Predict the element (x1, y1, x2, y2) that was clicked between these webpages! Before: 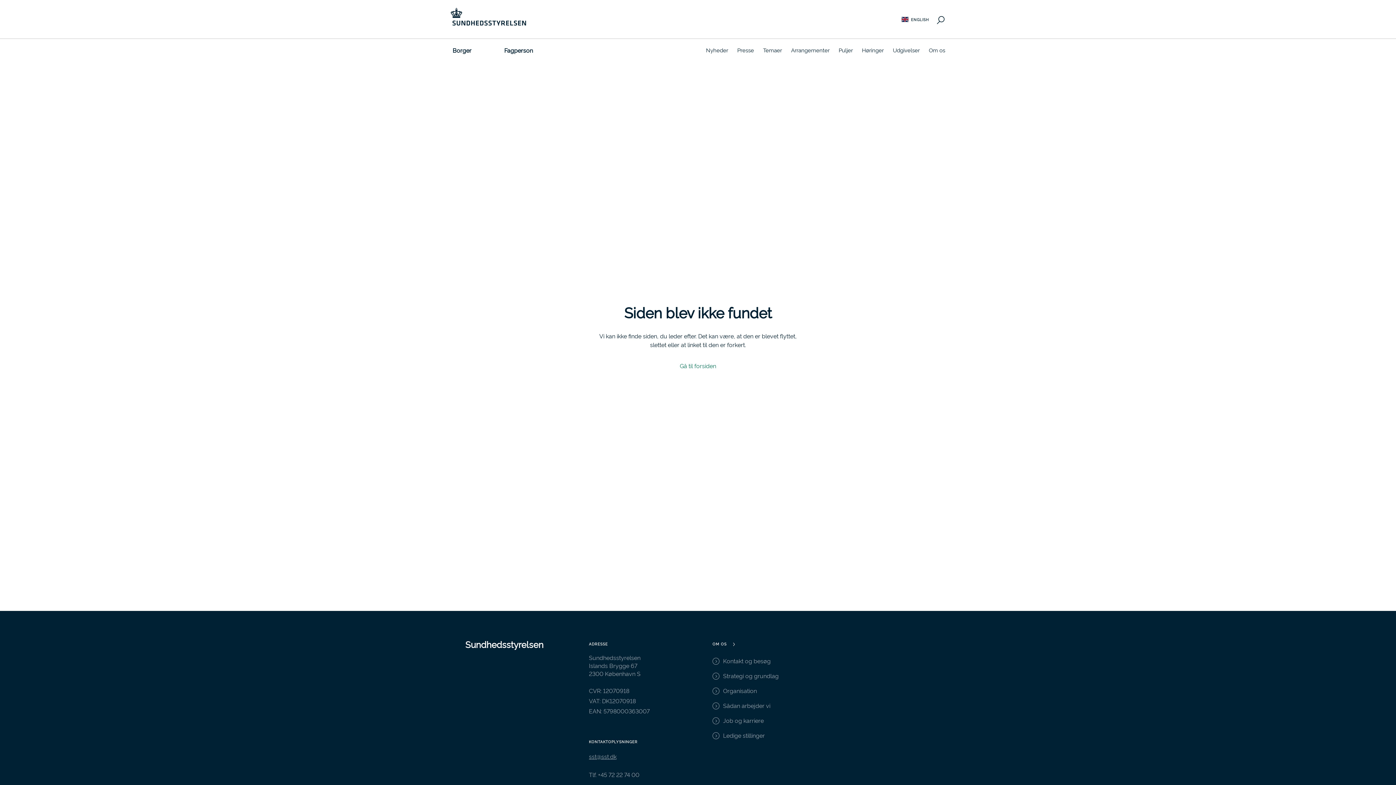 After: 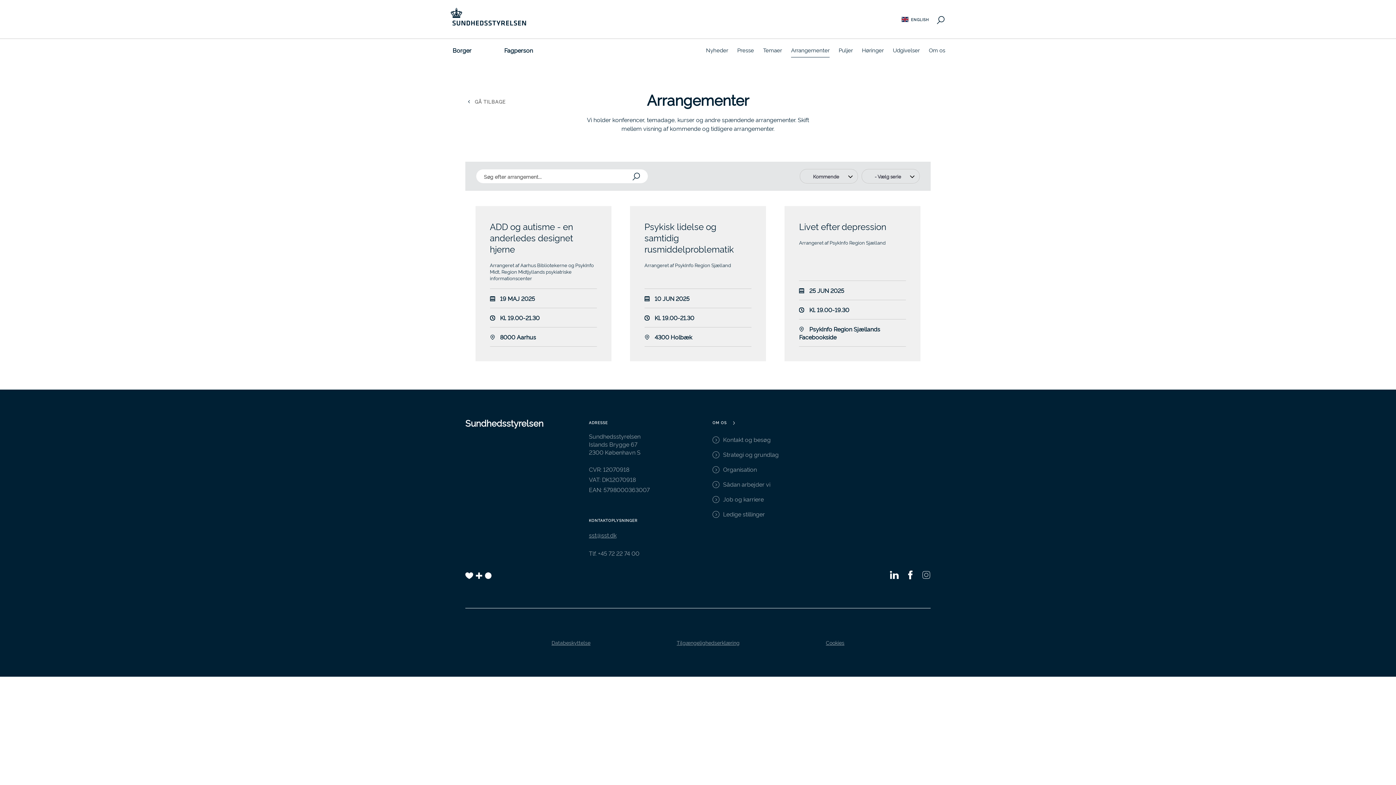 Action: label: Arrangementer bbox: (791, 38, 829, 61)